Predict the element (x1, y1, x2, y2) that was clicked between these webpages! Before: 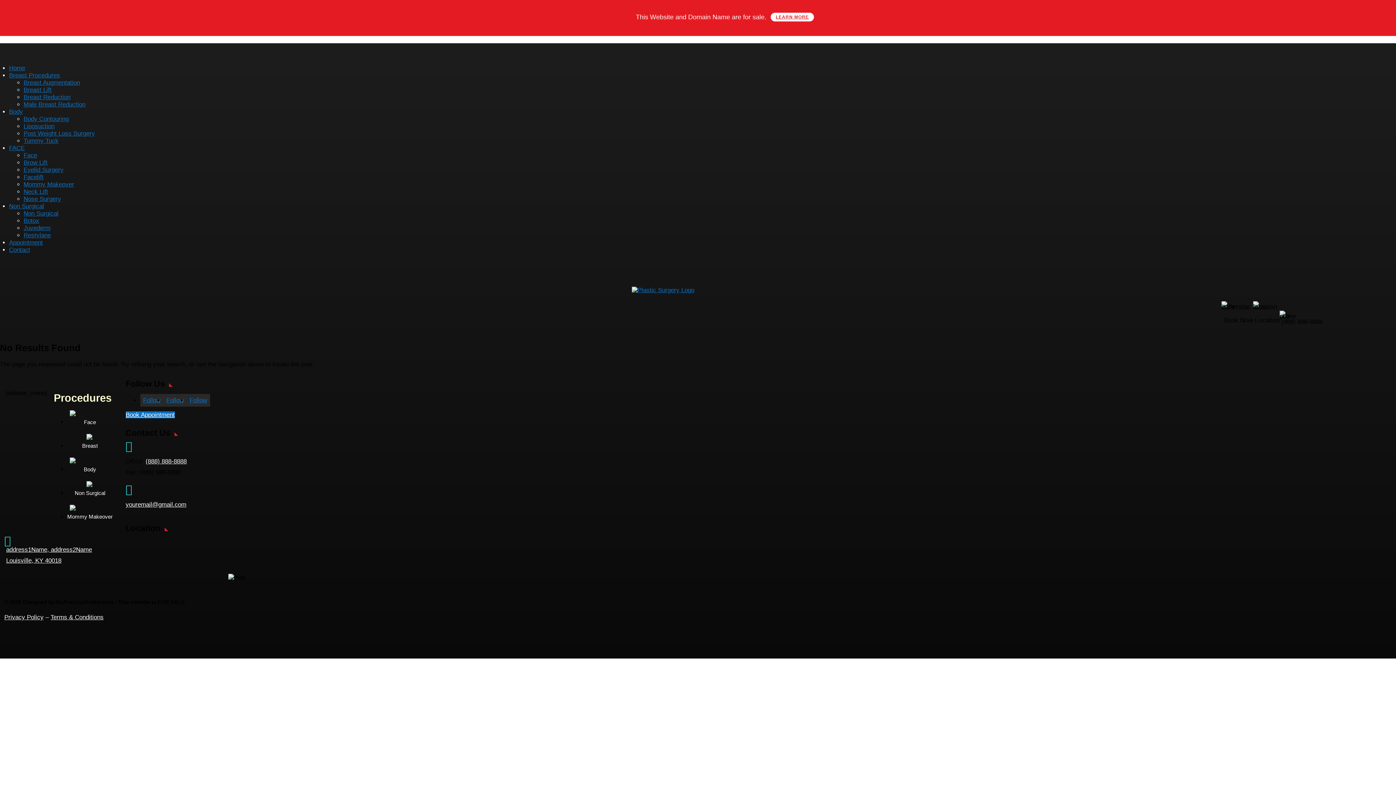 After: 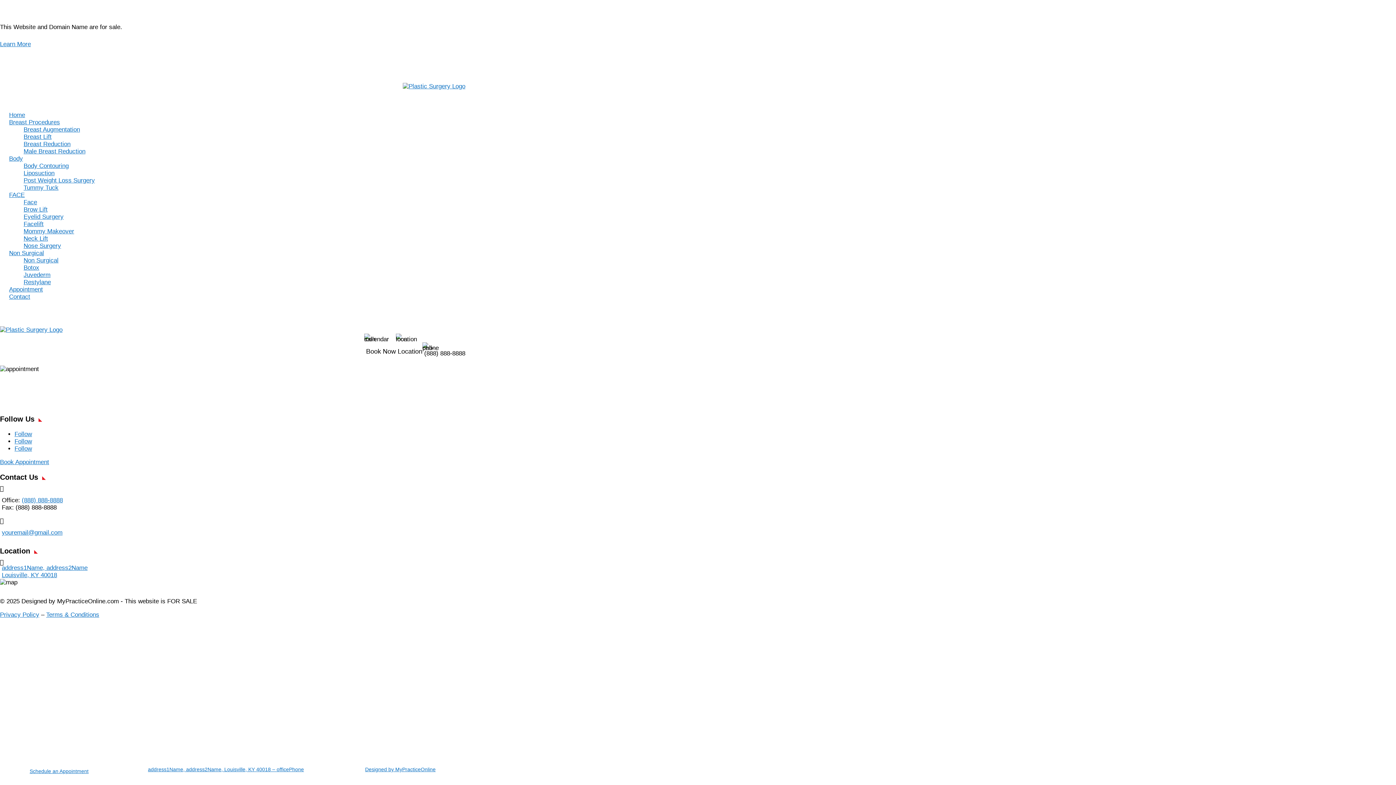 Action: label: Appointment bbox: (9, 239, 42, 246)